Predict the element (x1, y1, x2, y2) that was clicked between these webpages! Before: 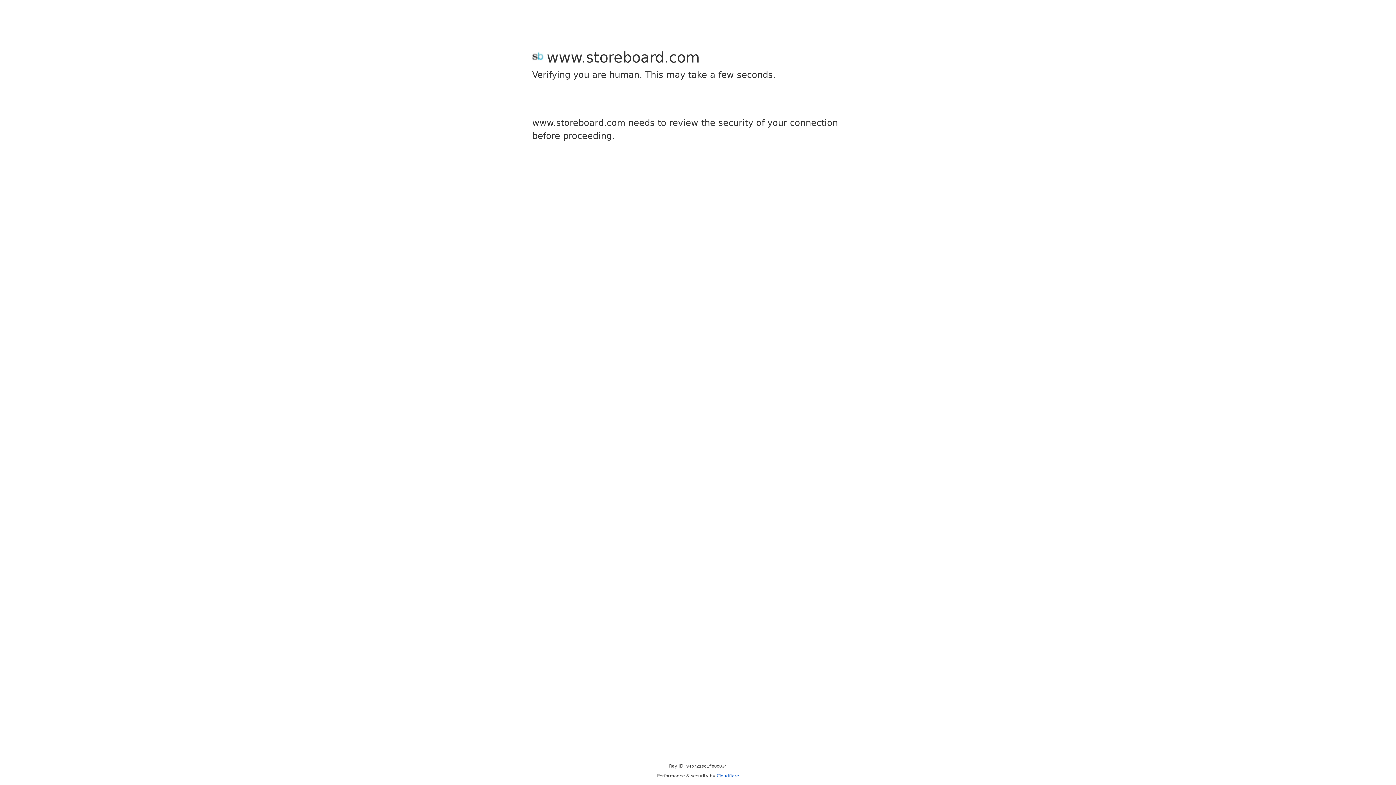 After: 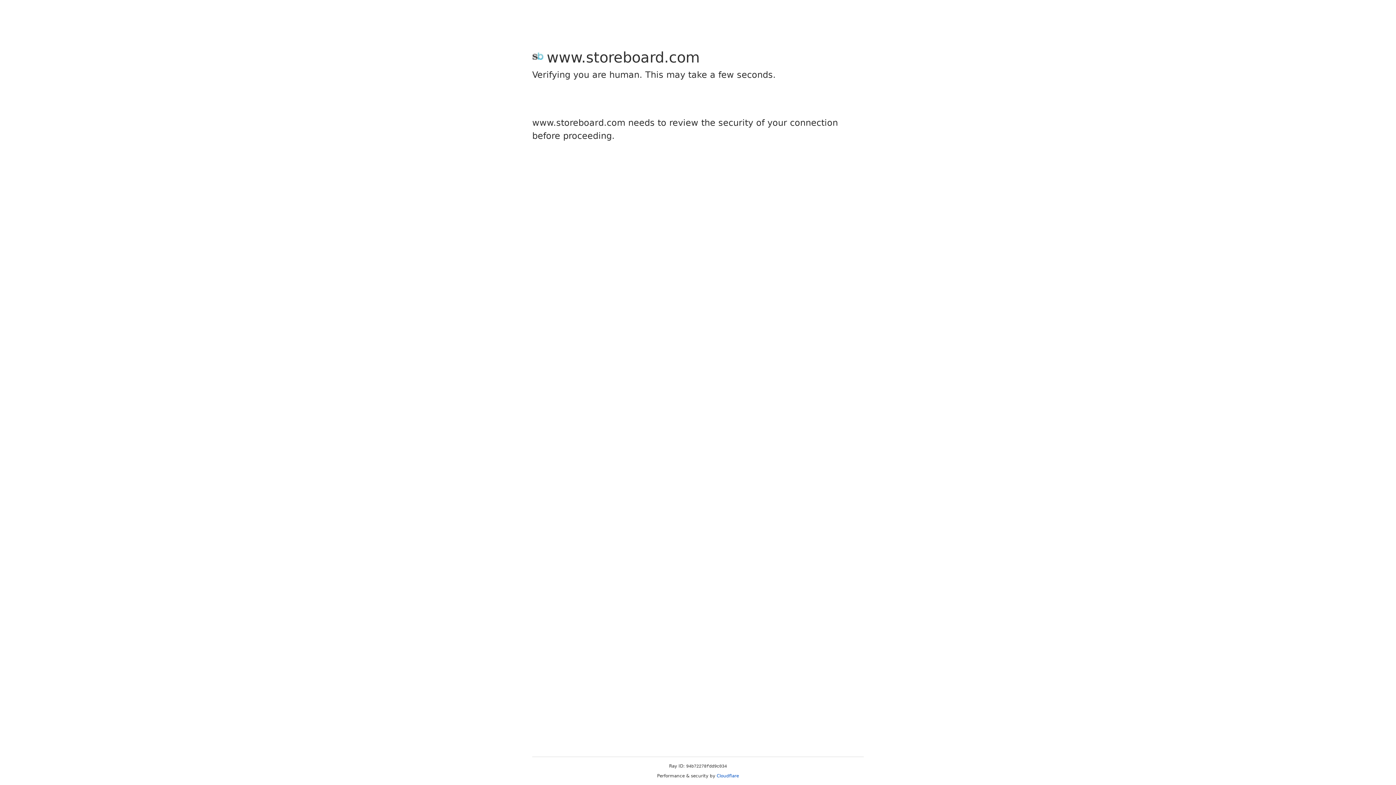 Action: bbox: (716, 773, 739, 778) label: Cloudflare